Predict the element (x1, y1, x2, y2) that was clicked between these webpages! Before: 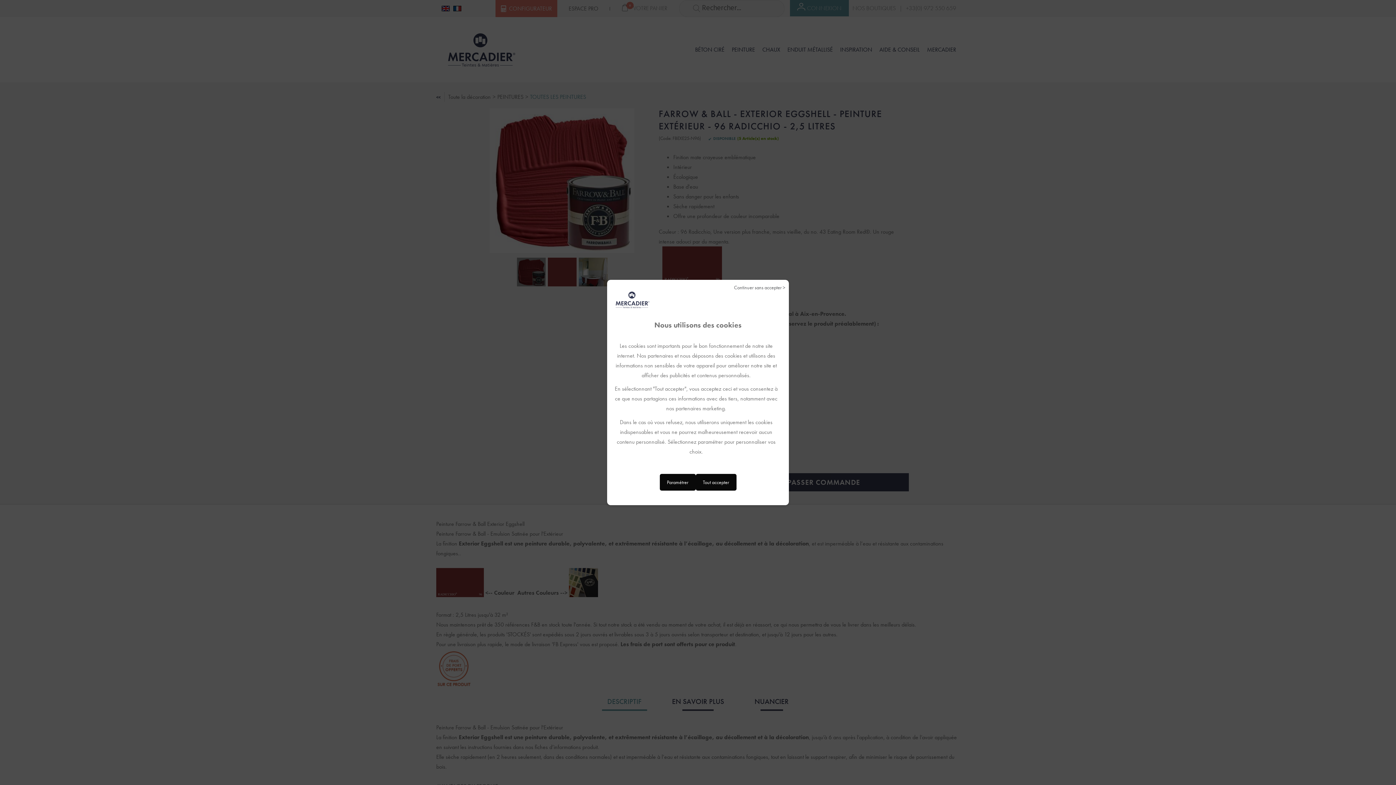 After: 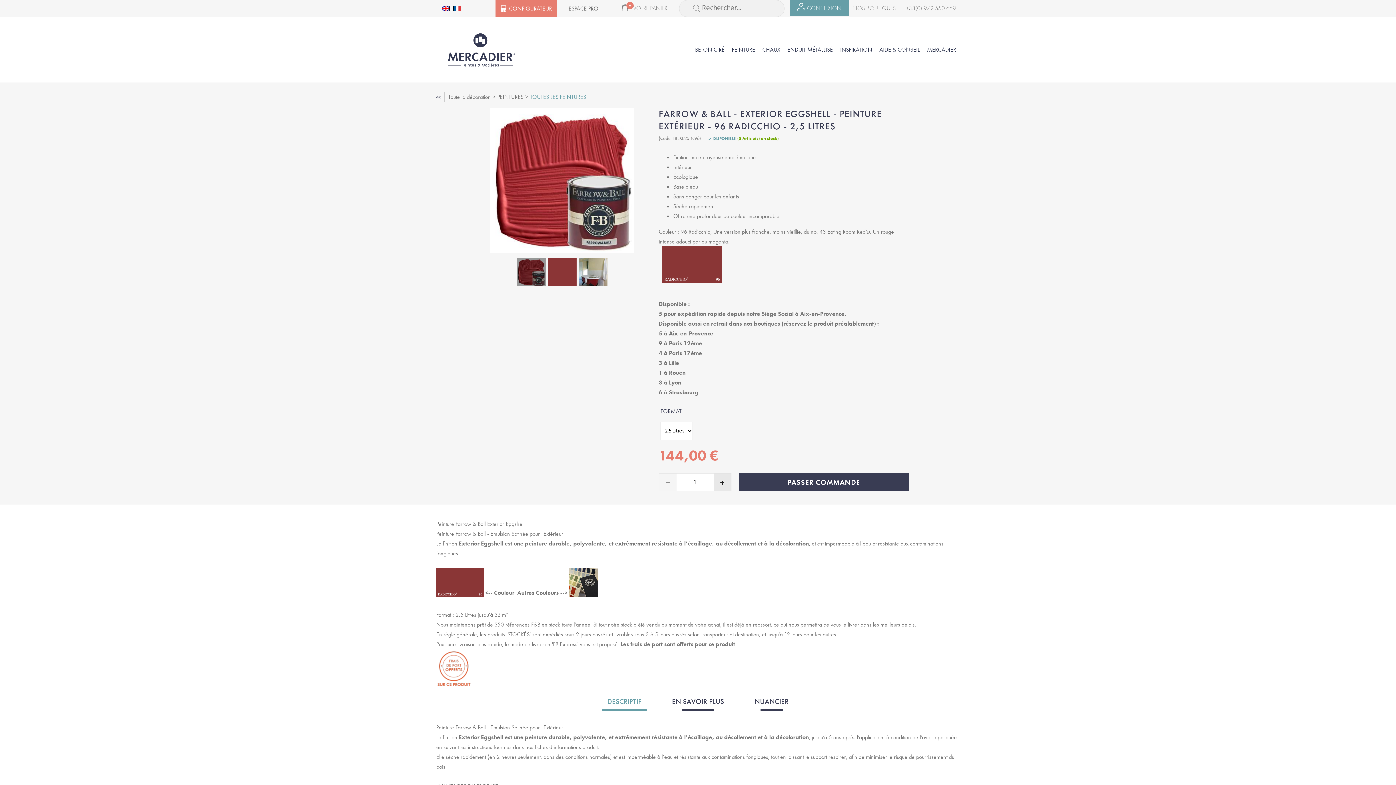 Action: label: Tout accepter bbox: (695, 474, 736, 491)